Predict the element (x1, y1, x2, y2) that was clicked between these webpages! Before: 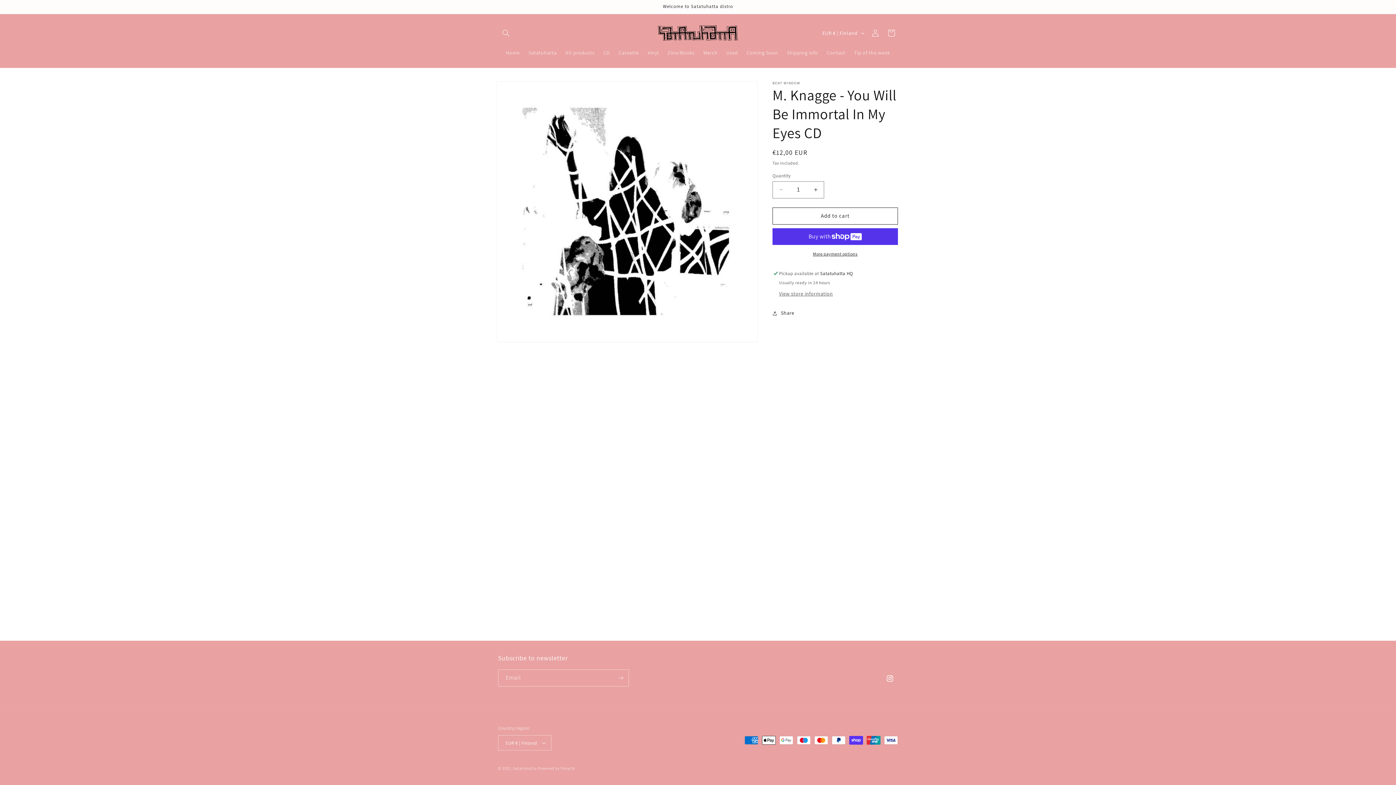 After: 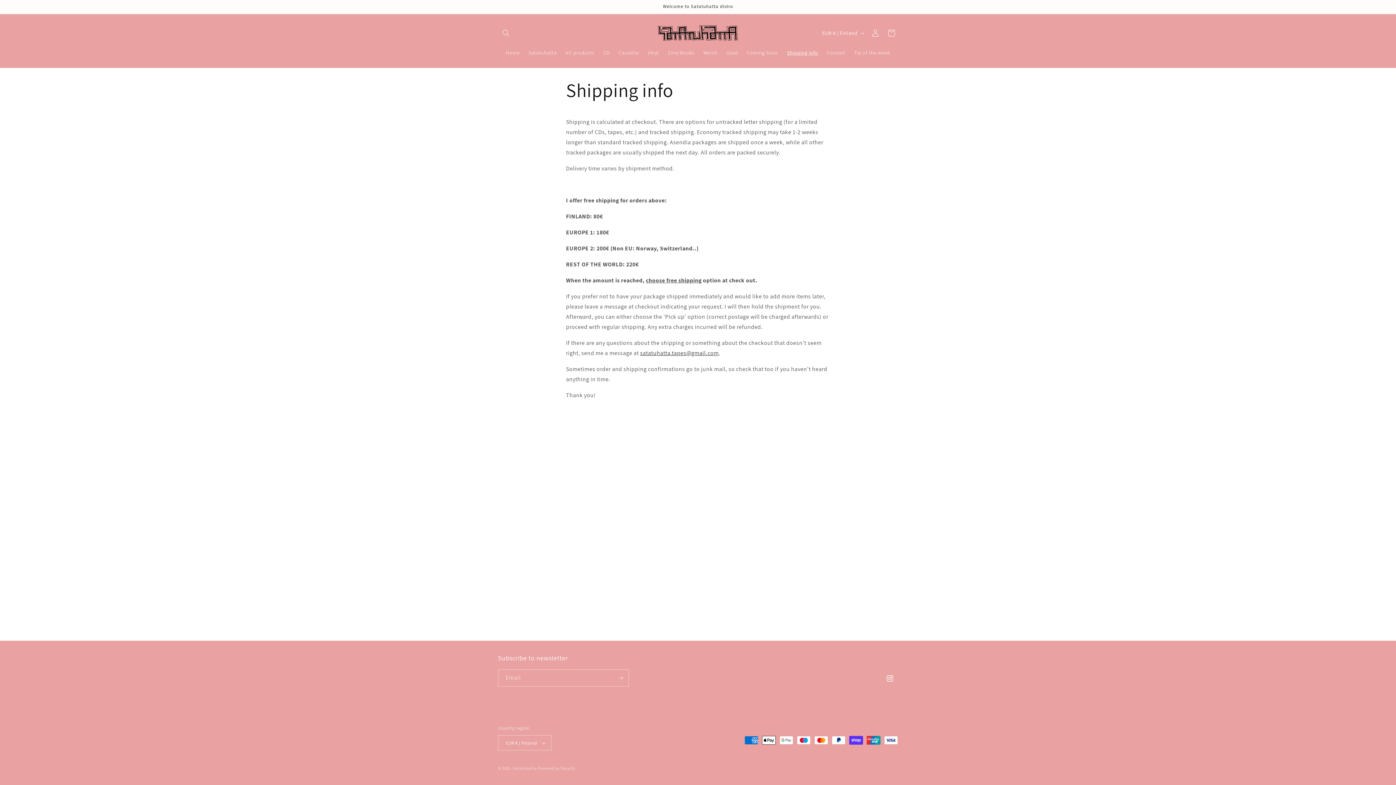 Action: label: Shipping info bbox: (782, 44, 822, 60)